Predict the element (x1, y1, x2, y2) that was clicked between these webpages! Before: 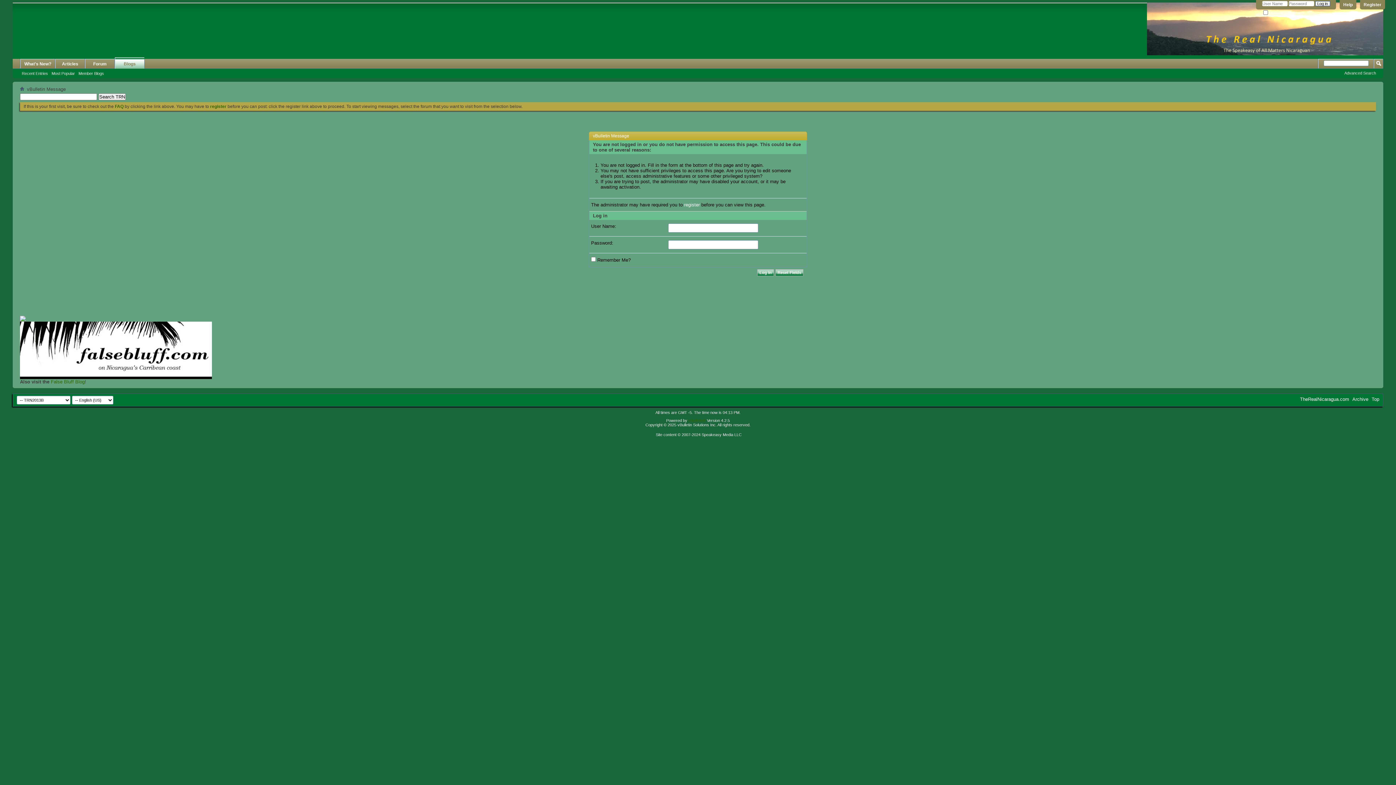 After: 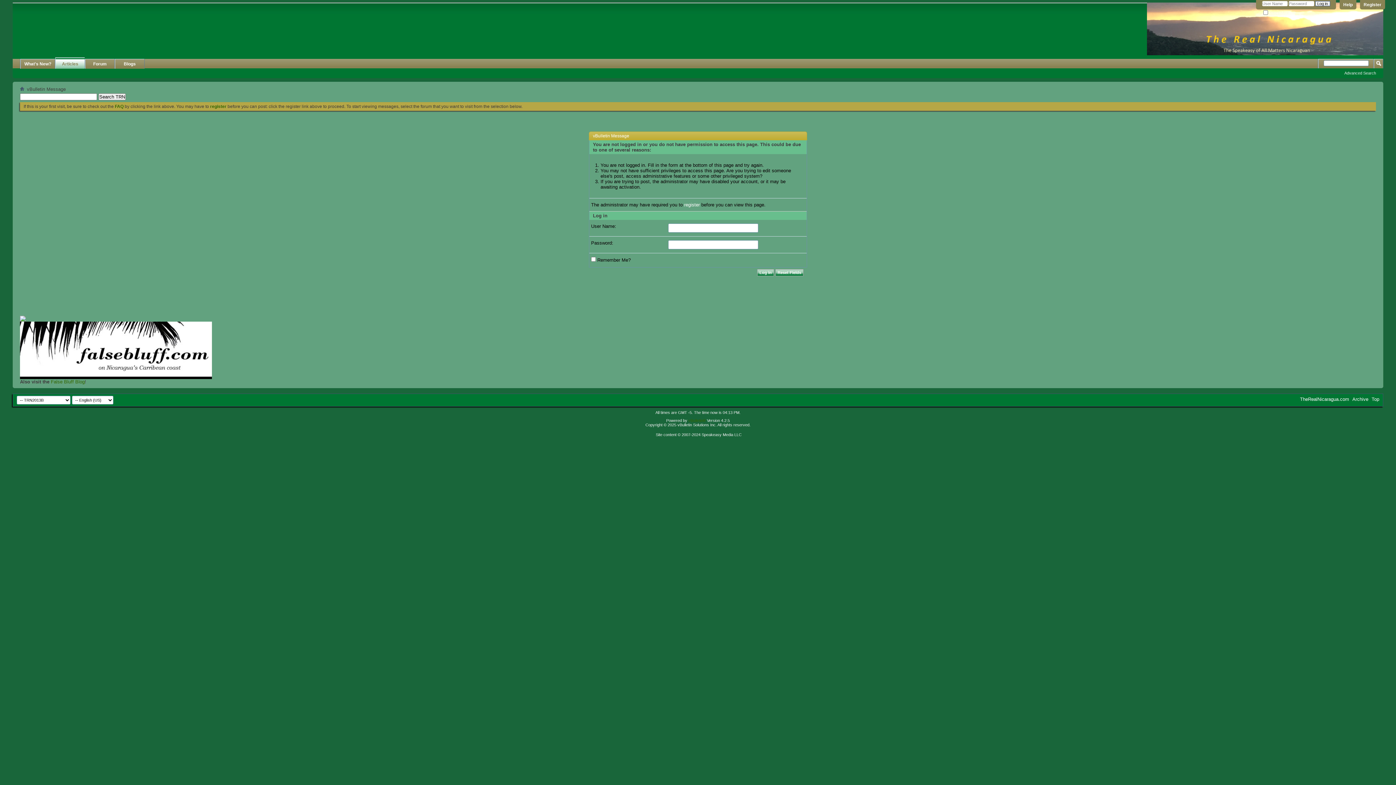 Action: bbox: (55, 58, 84, 68) label: Articles